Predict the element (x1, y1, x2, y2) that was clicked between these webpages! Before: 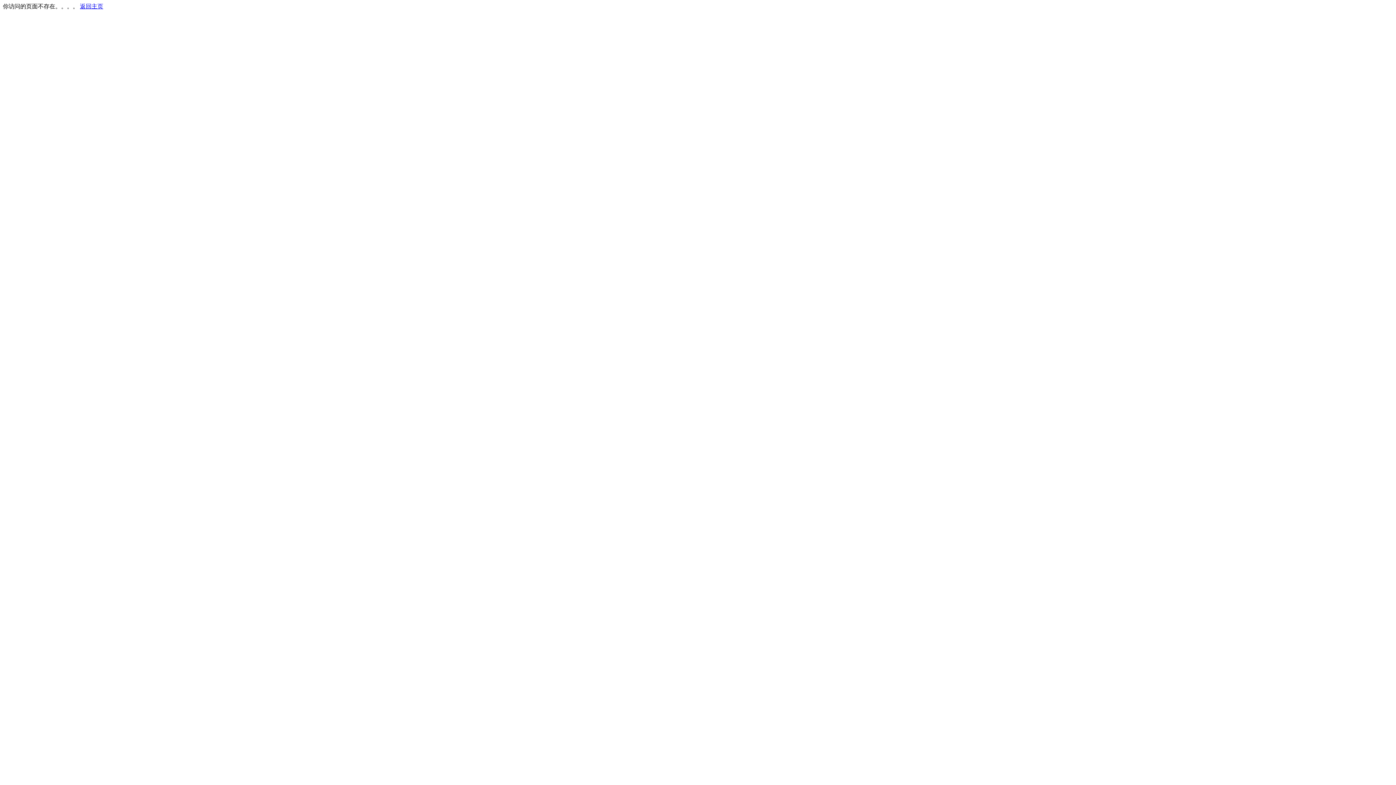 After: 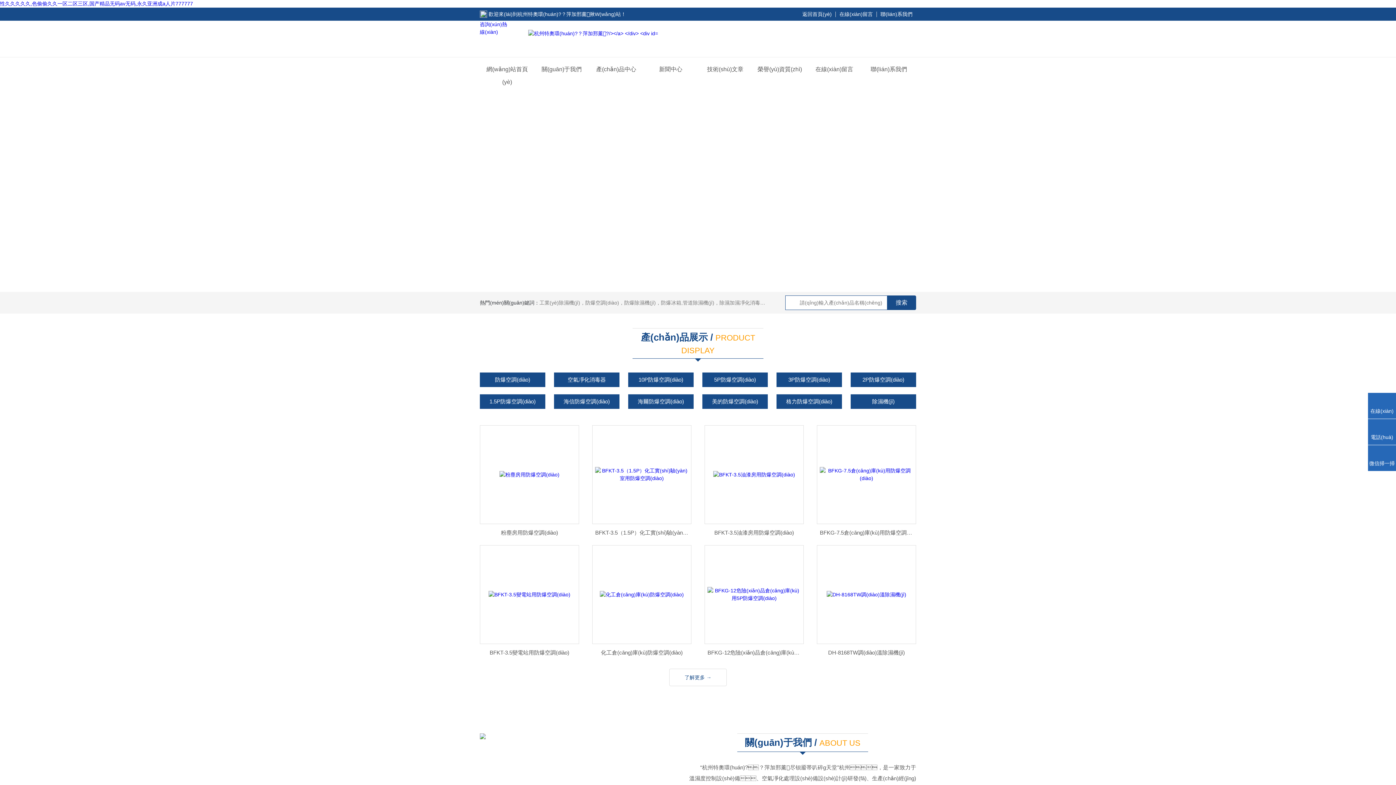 Action: bbox: (80, 3, 103, 9) label: 返回主页